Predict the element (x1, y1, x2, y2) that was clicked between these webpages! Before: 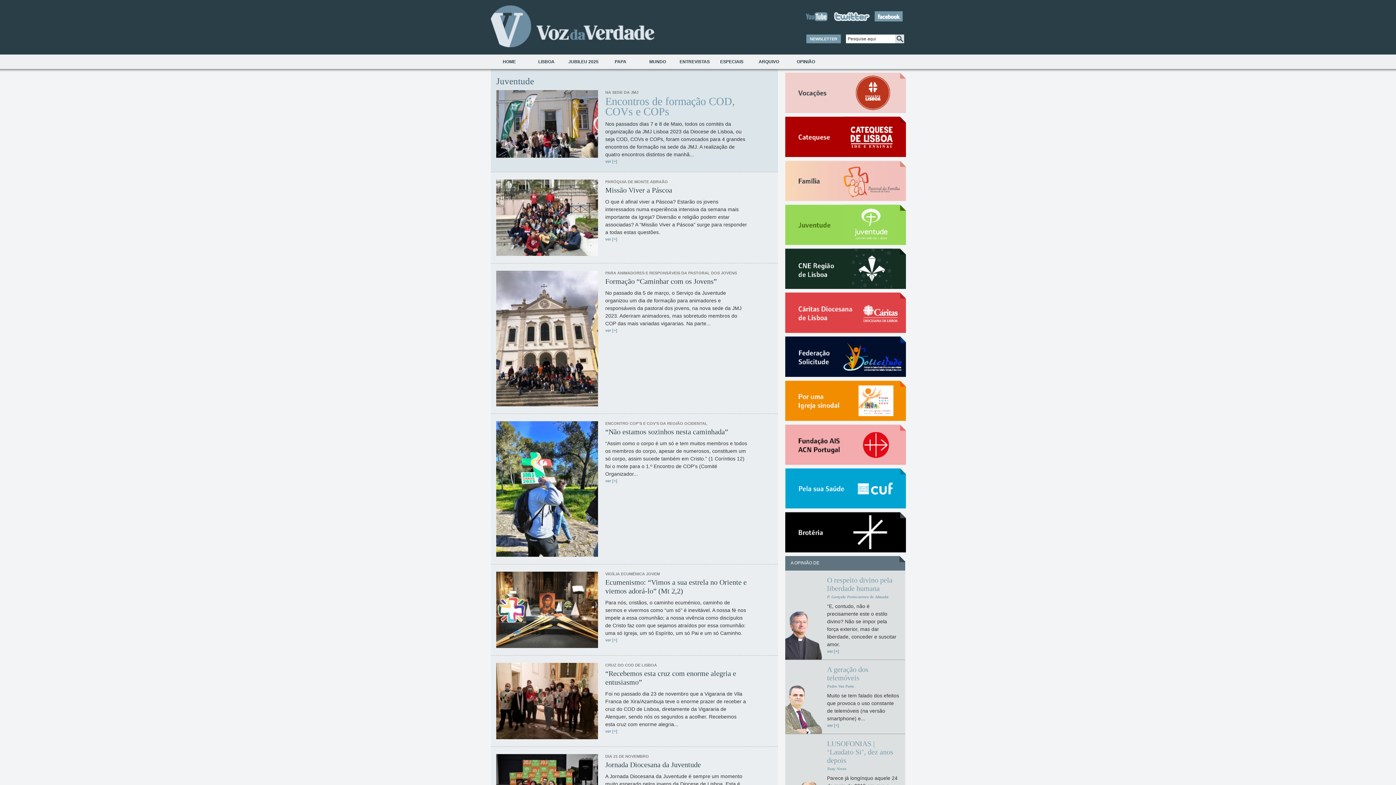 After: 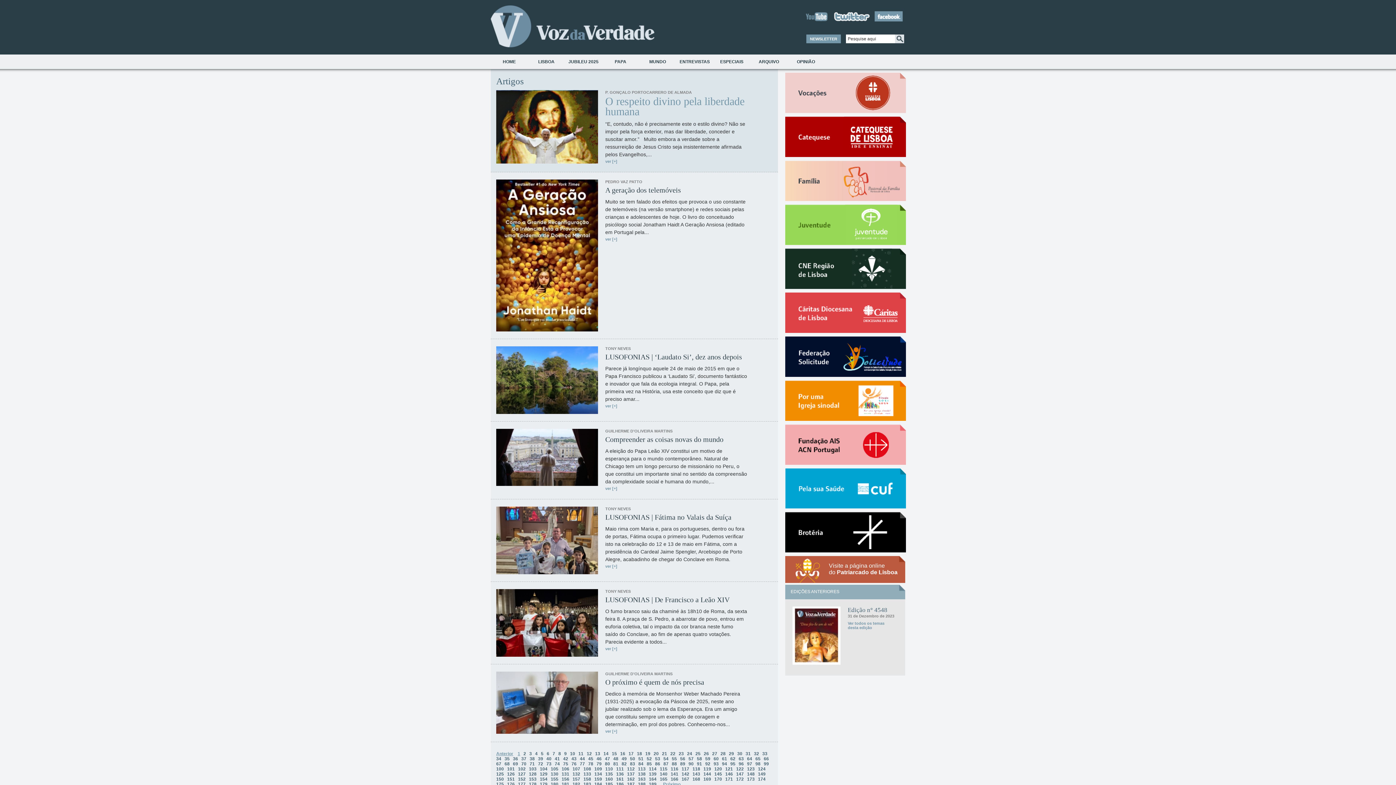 Action: label: OPINIÃO bbox: (788, 59, 824, 68)